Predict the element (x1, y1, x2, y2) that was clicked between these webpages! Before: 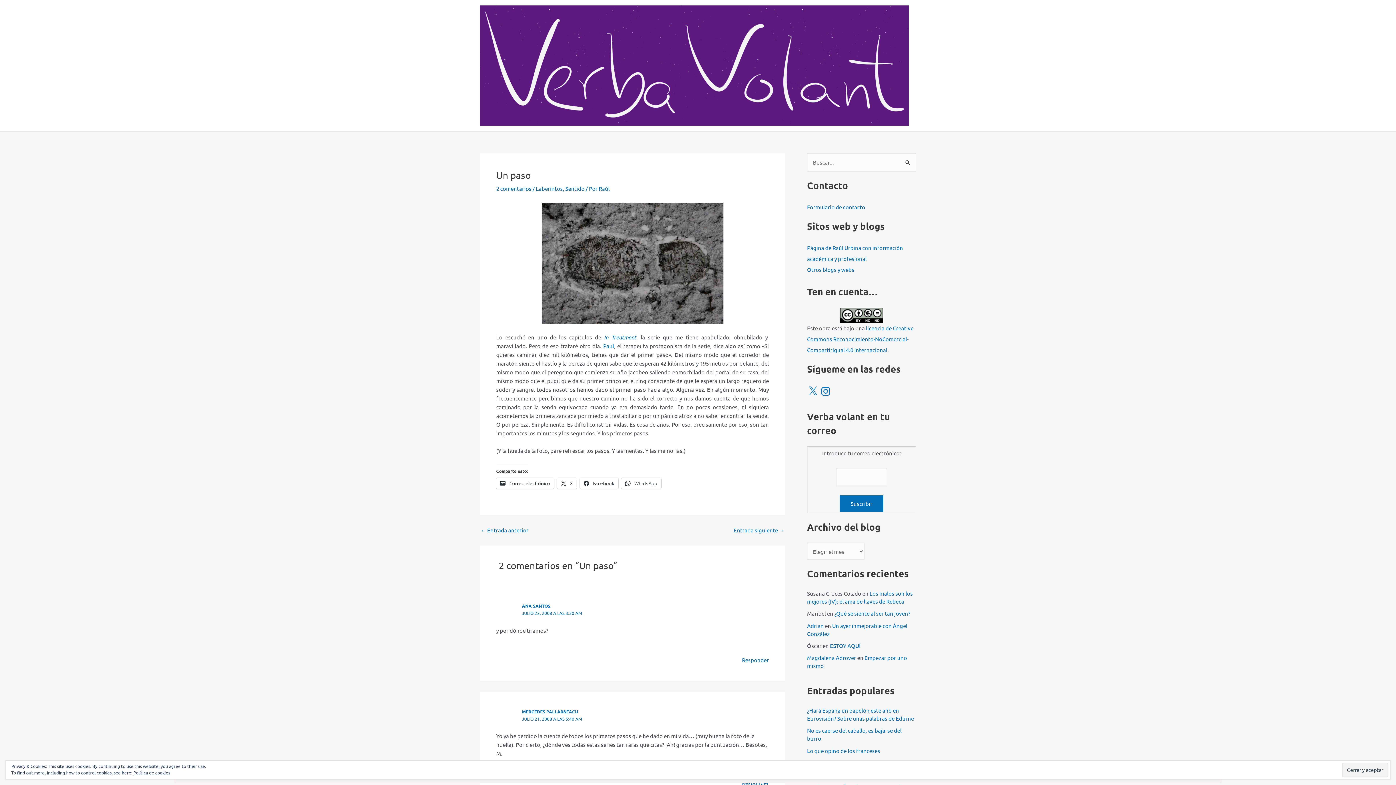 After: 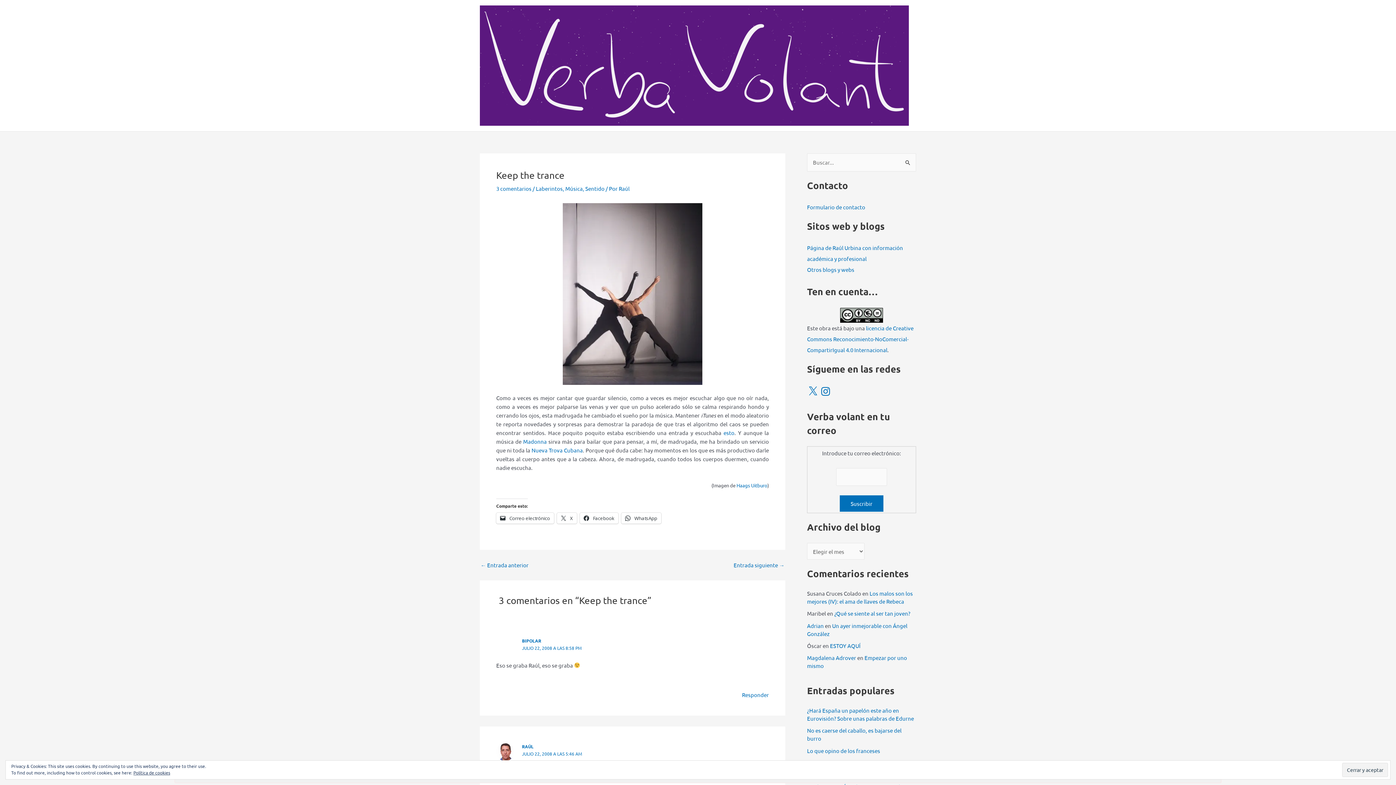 Action: bbox: (733, 527, 784, 533) label: Entrada siguiente →